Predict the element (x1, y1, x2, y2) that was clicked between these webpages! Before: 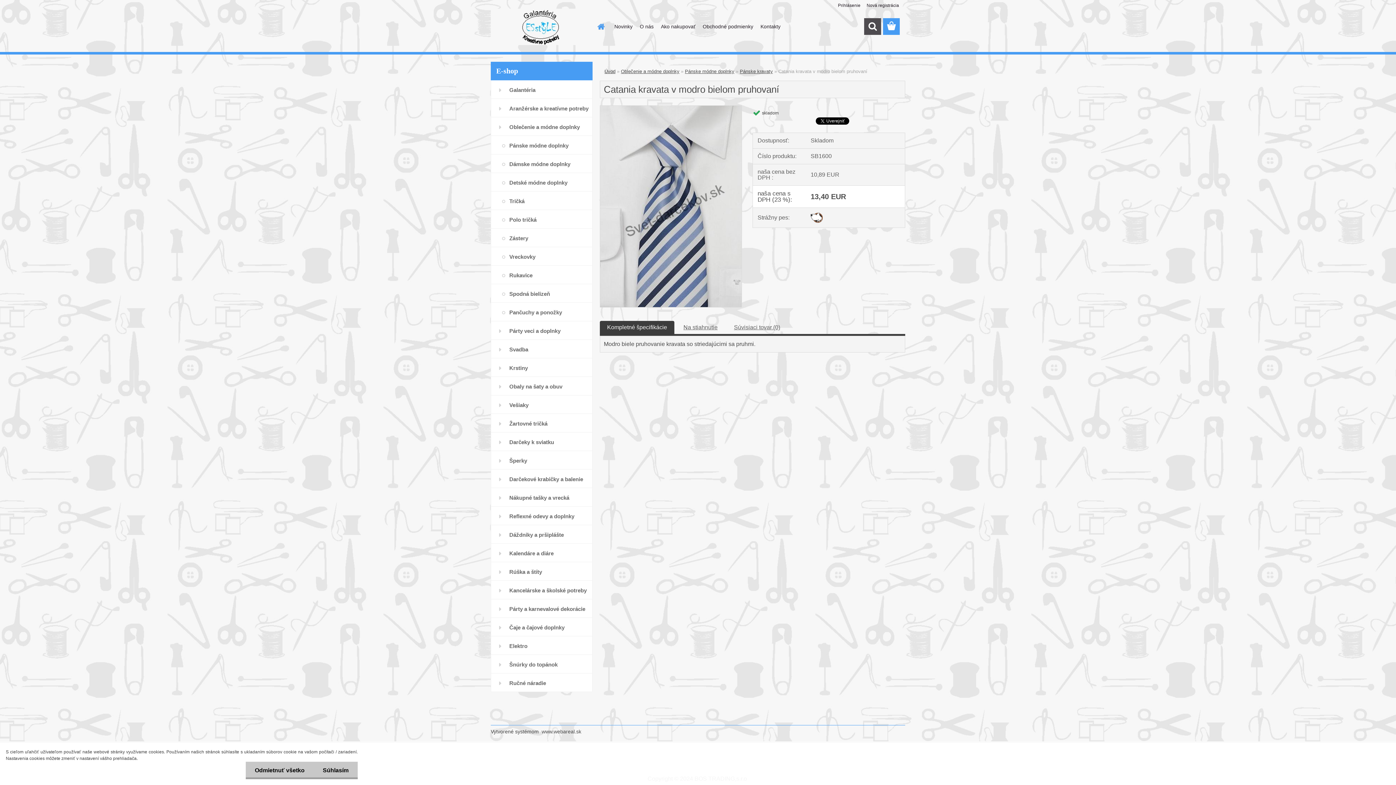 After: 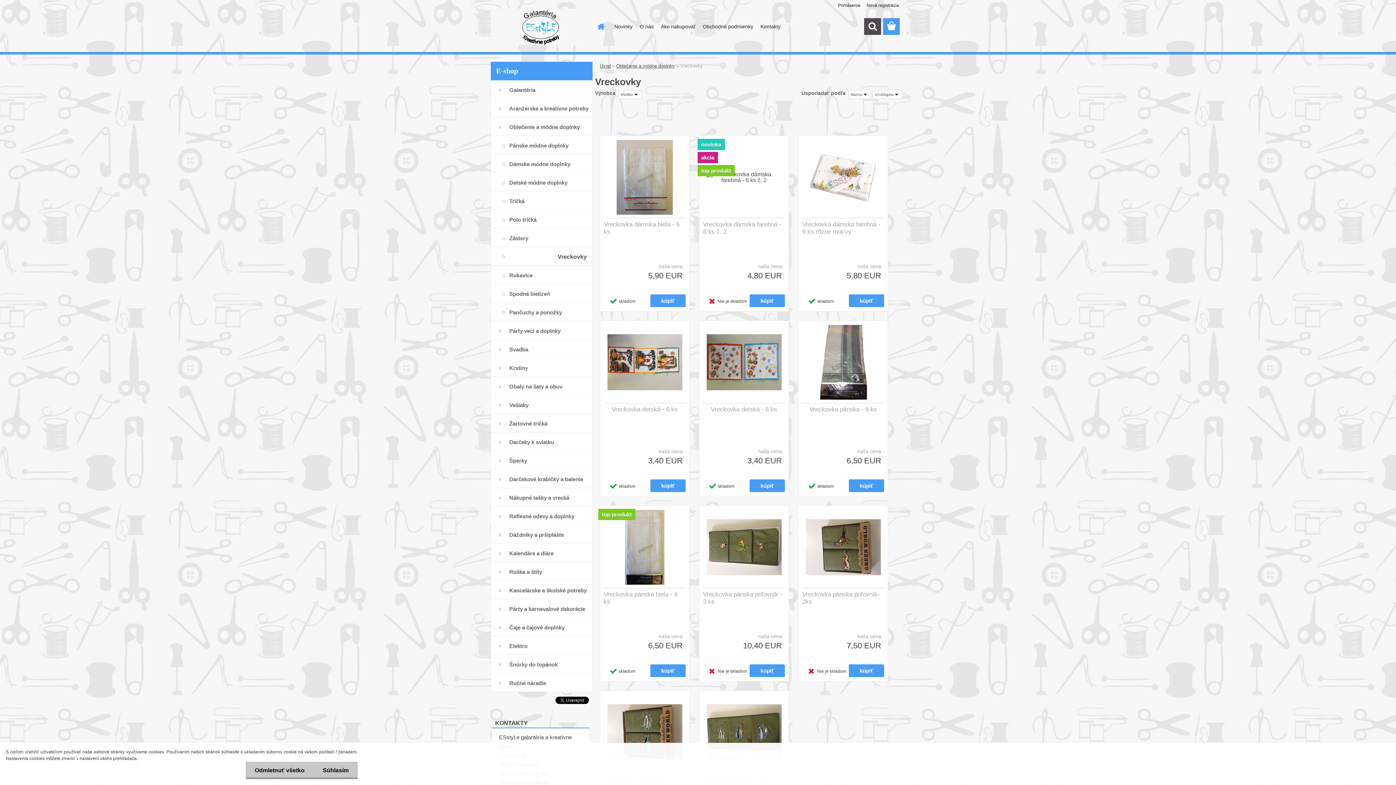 Action: label: Vreckovky bbox: (490, 247, 592, 265)